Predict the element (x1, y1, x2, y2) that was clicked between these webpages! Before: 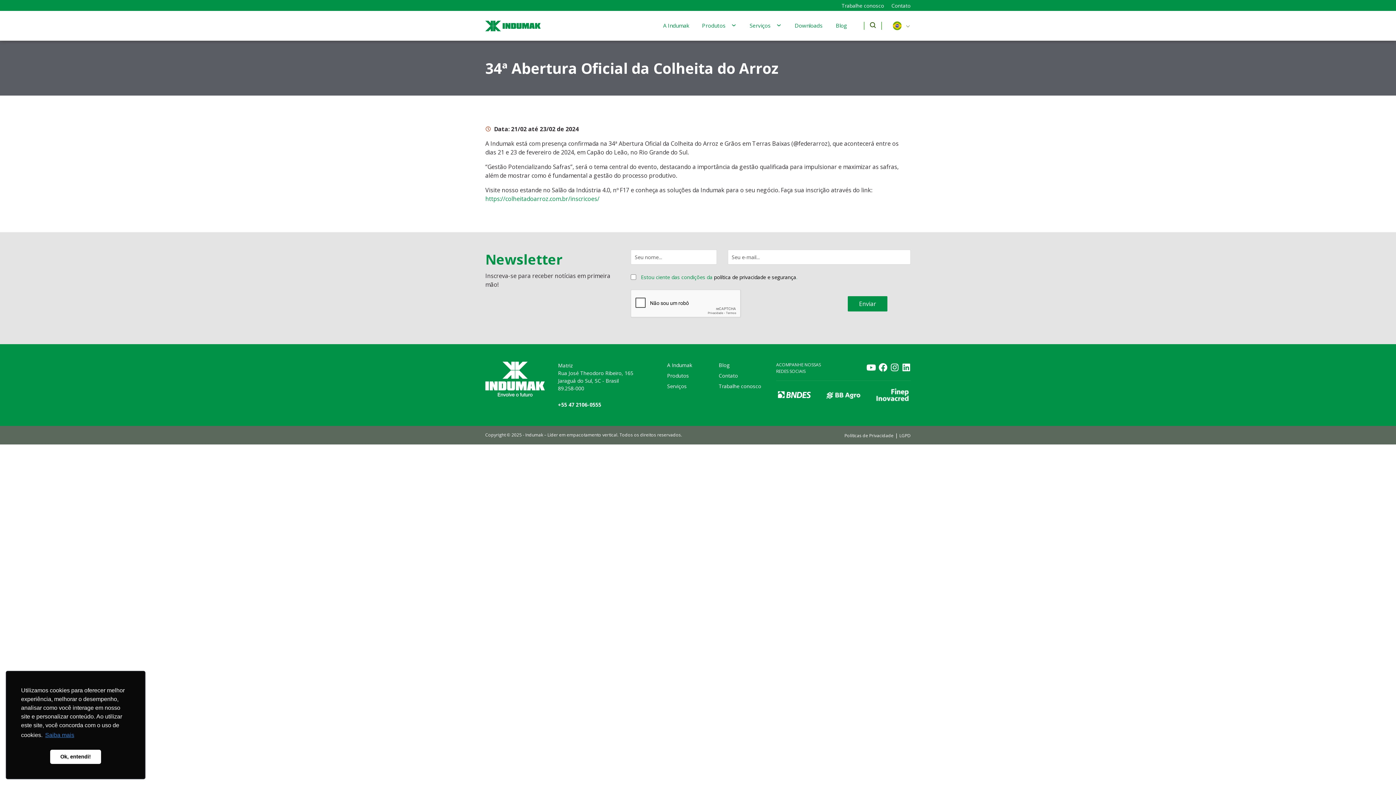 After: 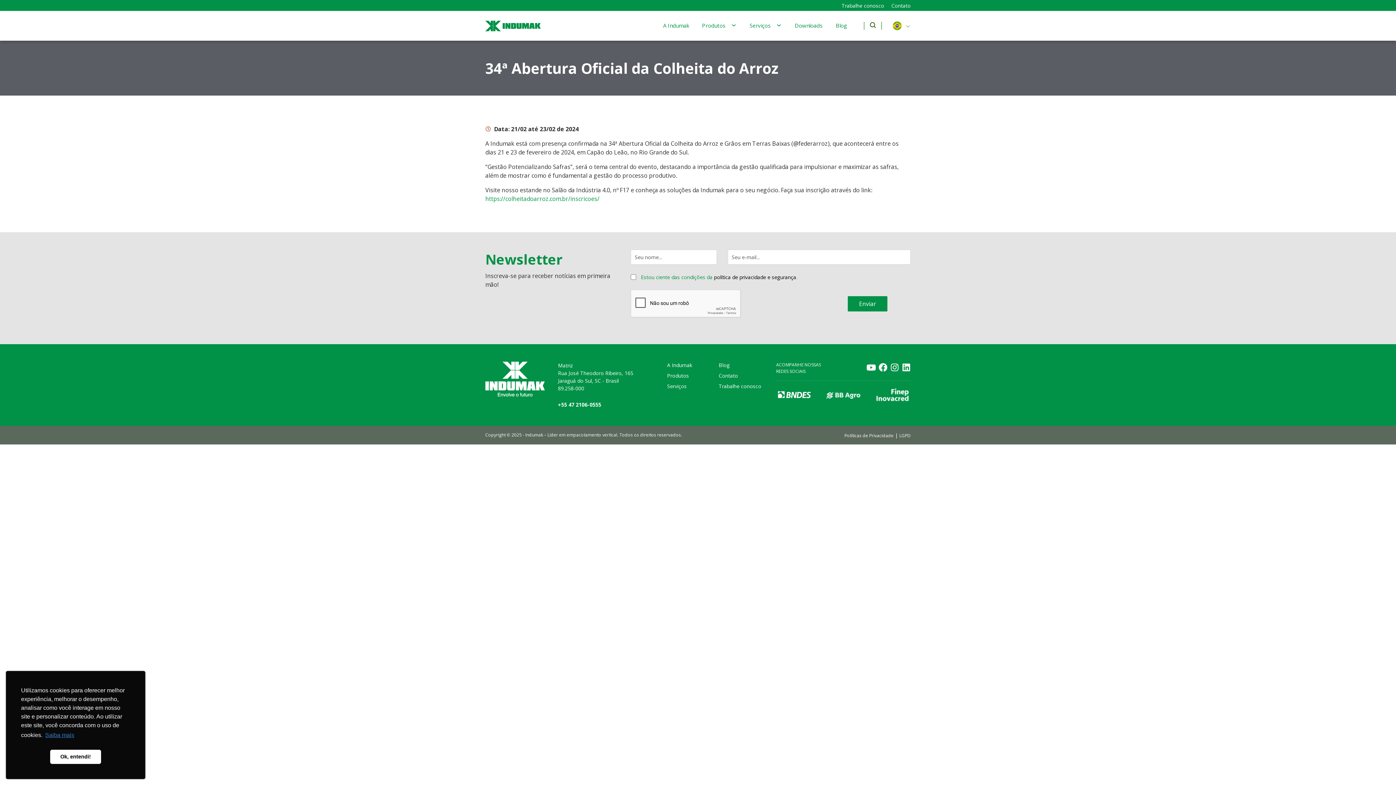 Action: bbox: (558, 401, 601, 408) label: +55 47 2106-0555